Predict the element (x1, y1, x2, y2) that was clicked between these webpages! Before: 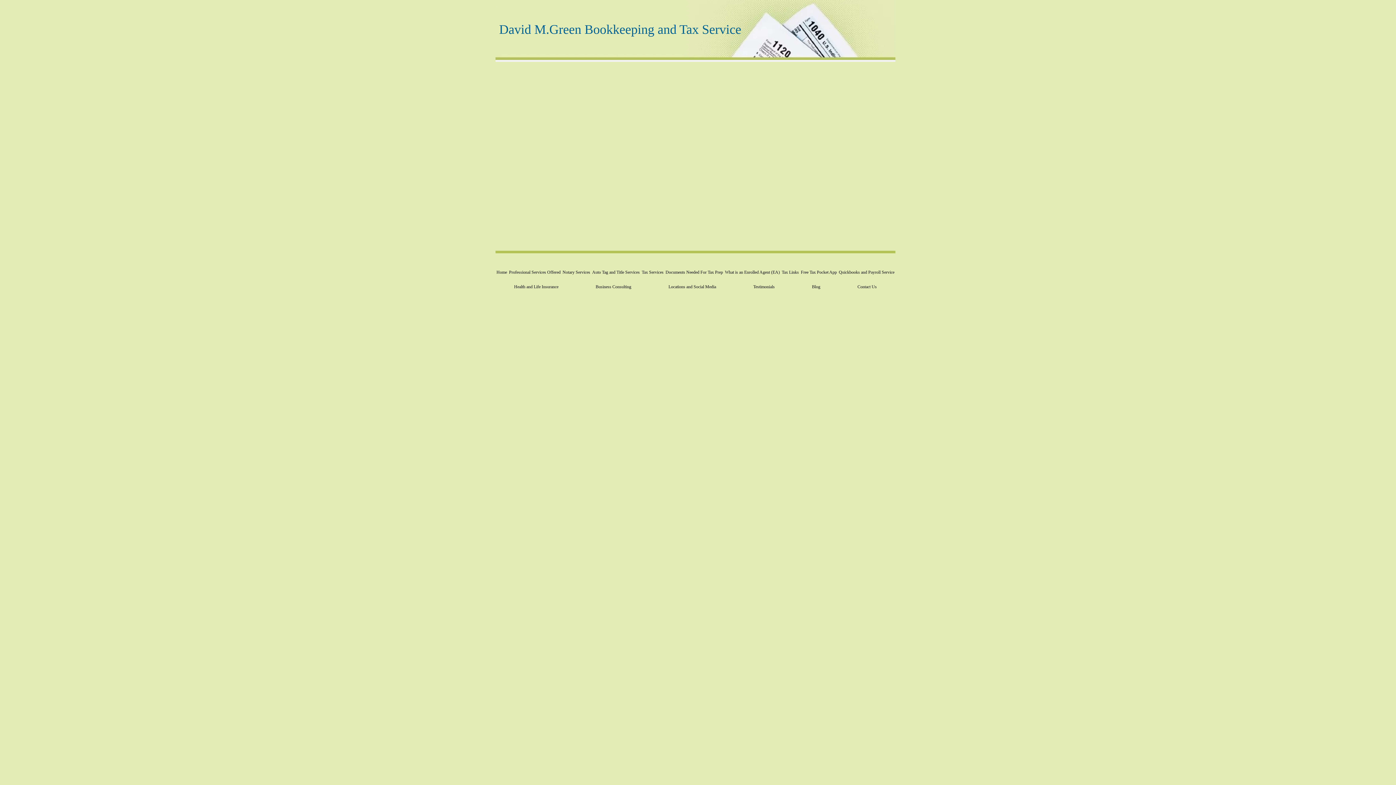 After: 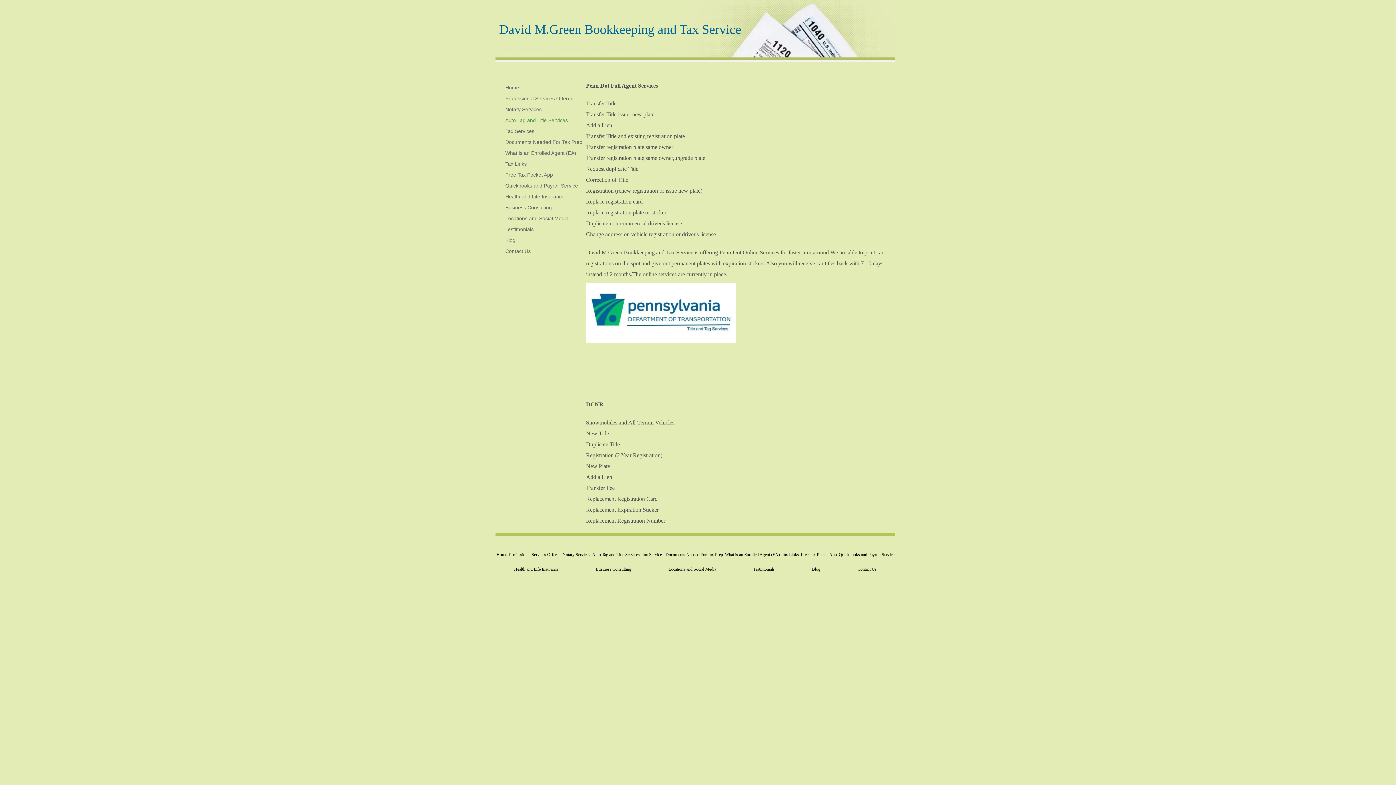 Action: bbox: (591, 265, 640, 279) label: Auto Tag and Title Services